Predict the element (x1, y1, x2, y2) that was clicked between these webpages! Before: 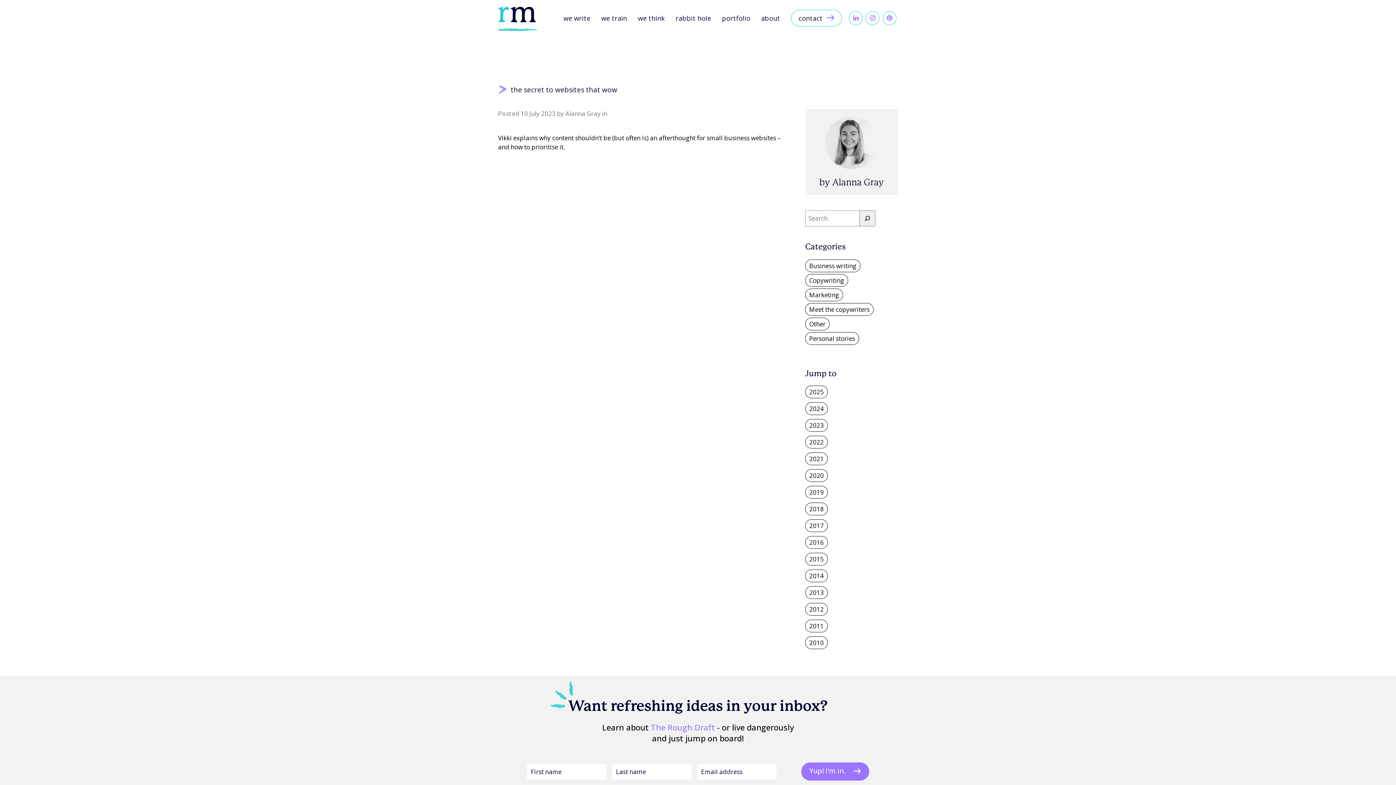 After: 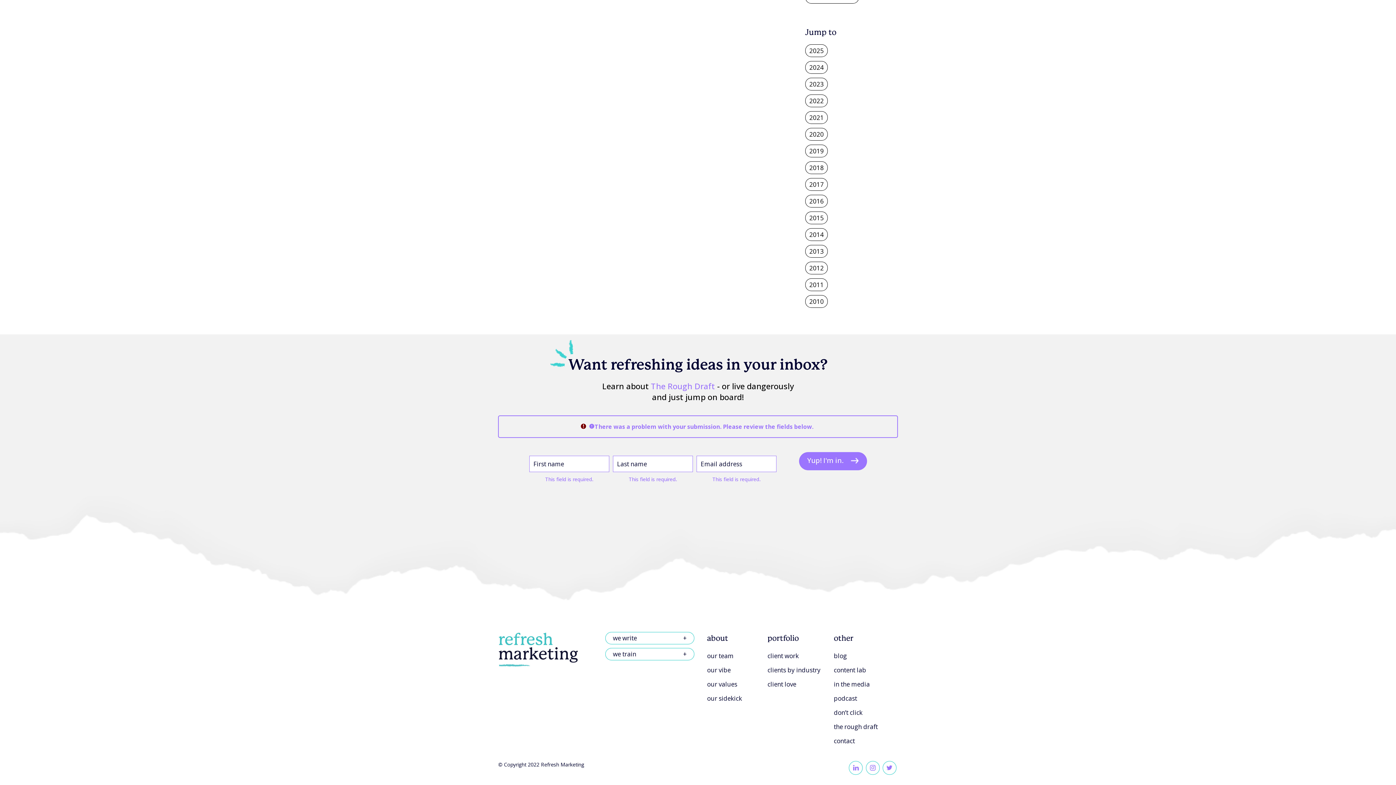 Action: label: Yup! I'm in. bbox: (801, 762, 869, 781)